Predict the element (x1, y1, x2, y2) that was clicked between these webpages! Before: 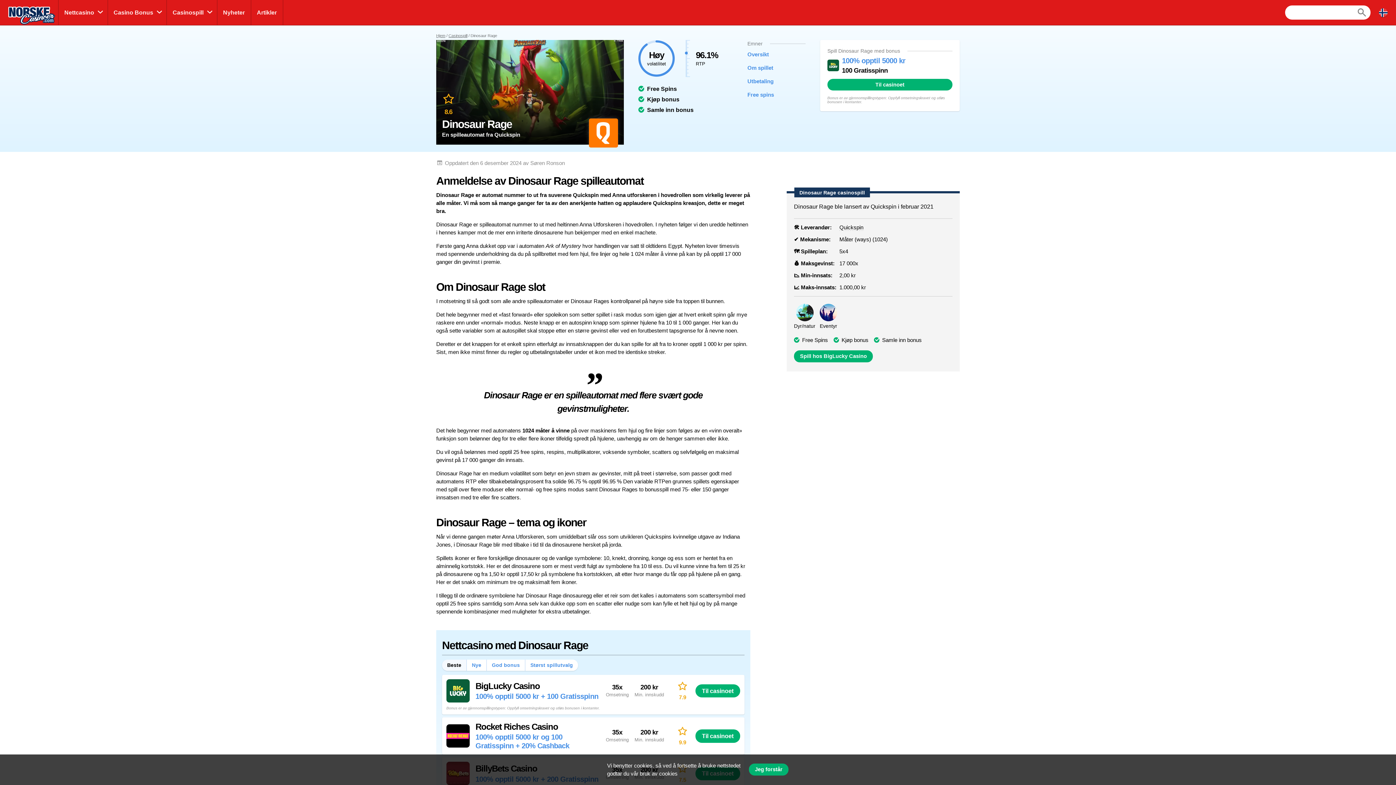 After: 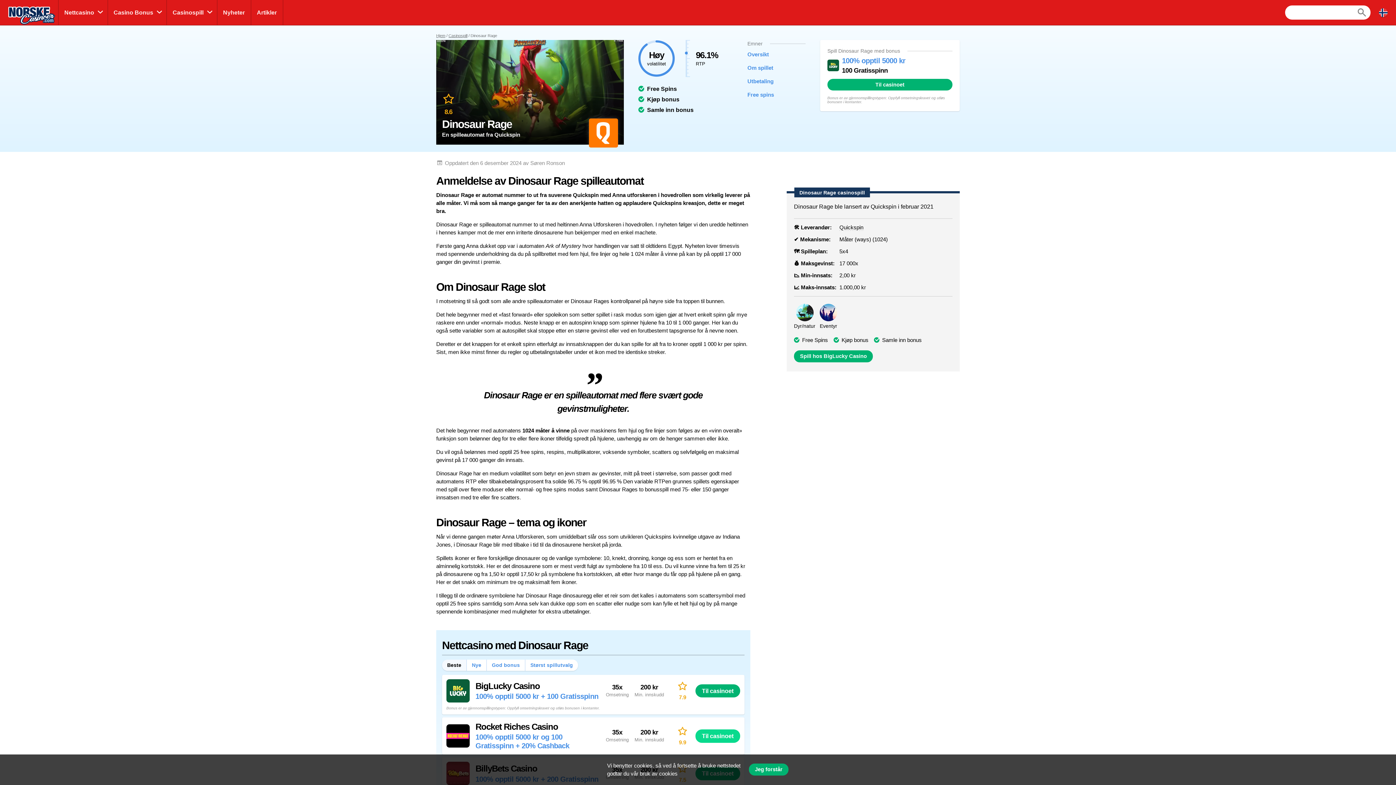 Action: label: Til casinoet bbox: (695, 729, 740, 743)